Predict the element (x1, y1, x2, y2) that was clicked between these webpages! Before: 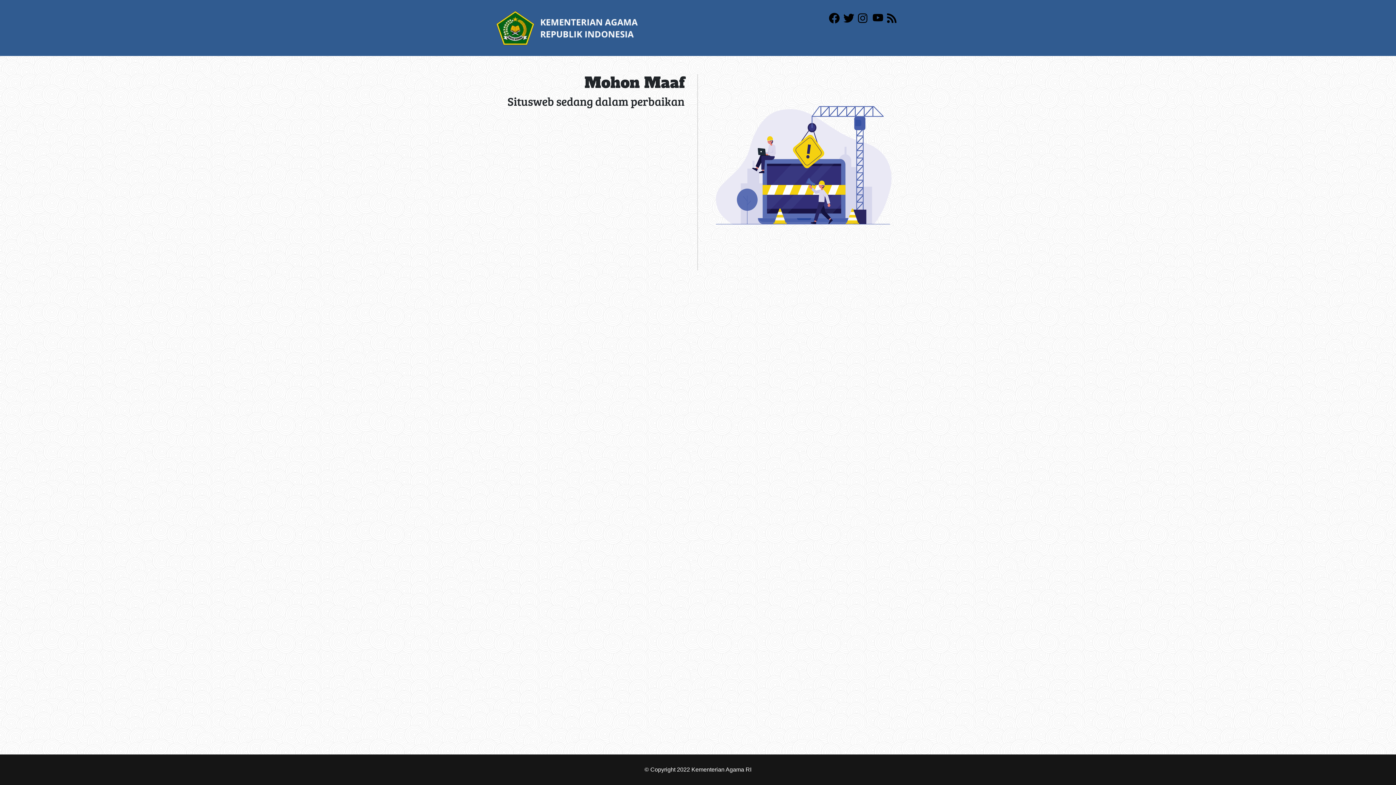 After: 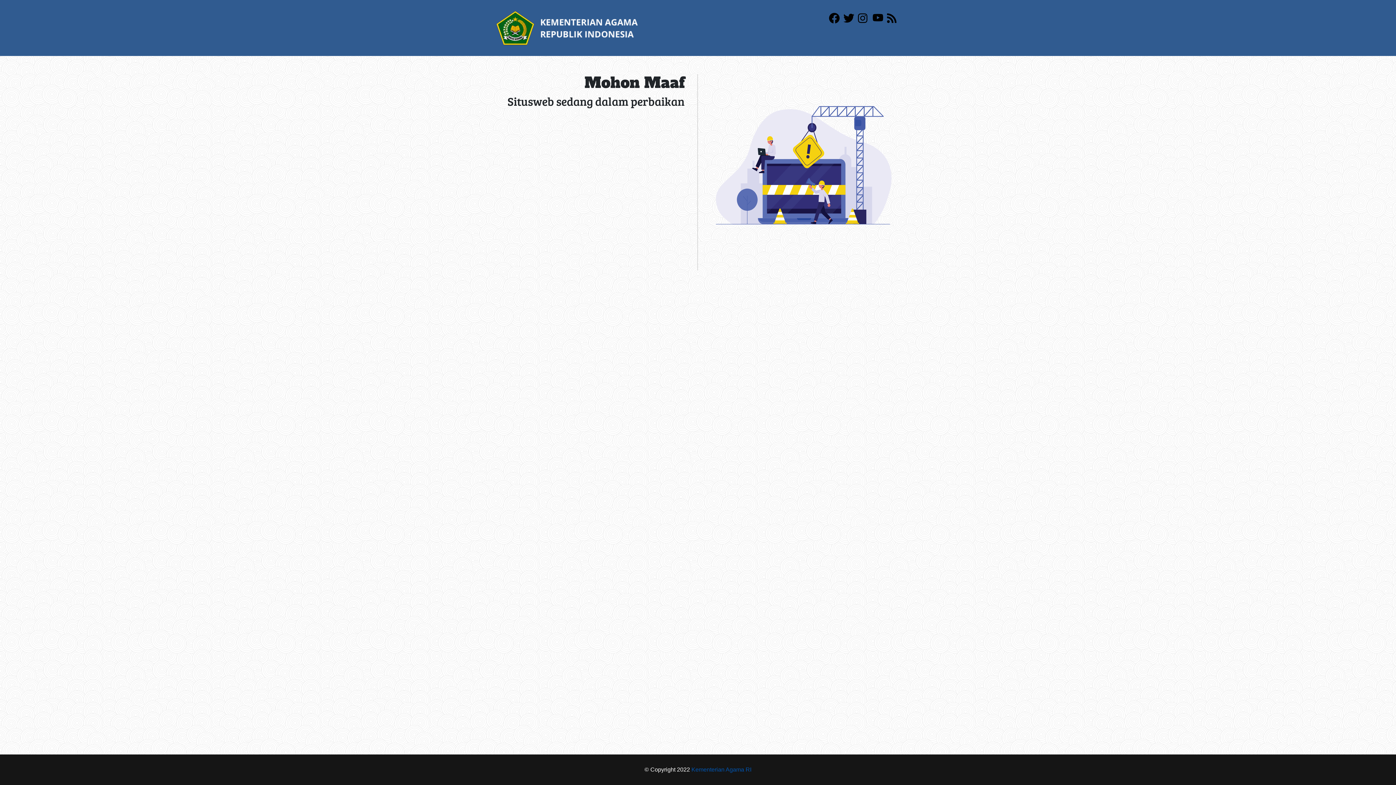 Action: bbox: (691, 766, 751, 773) label: Kementerian Agama RI